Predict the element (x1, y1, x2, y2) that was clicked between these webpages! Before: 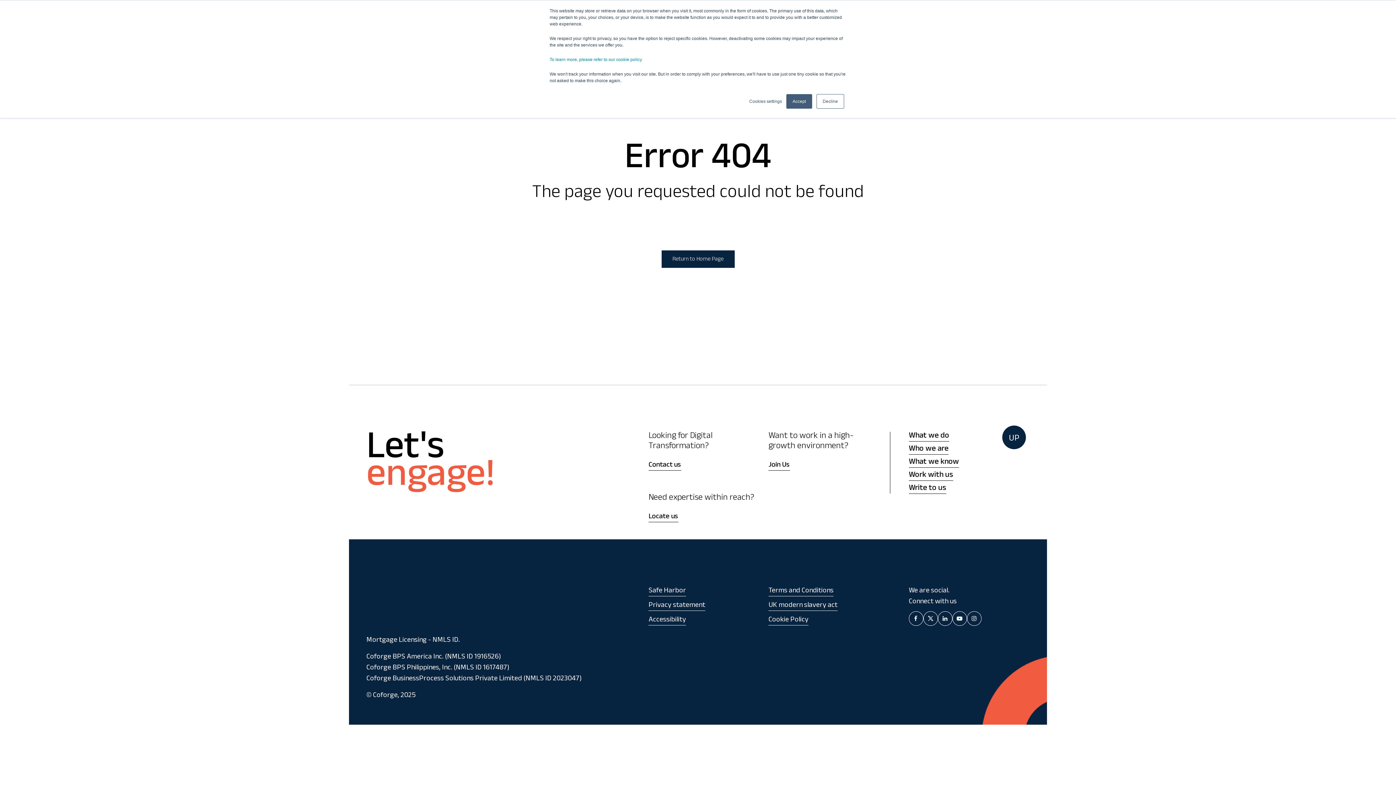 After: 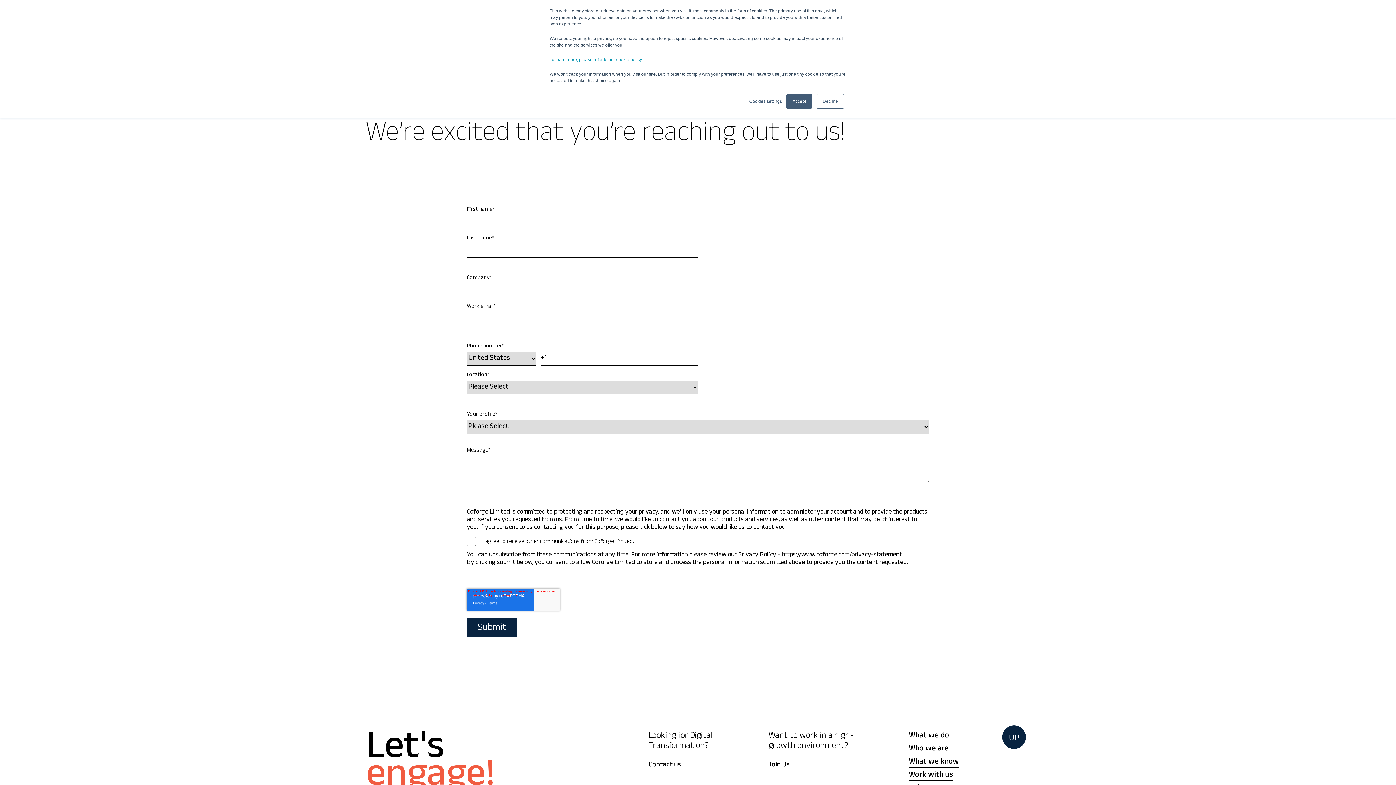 Action: bbox: (648, 459, 681, 472) label: Contact us